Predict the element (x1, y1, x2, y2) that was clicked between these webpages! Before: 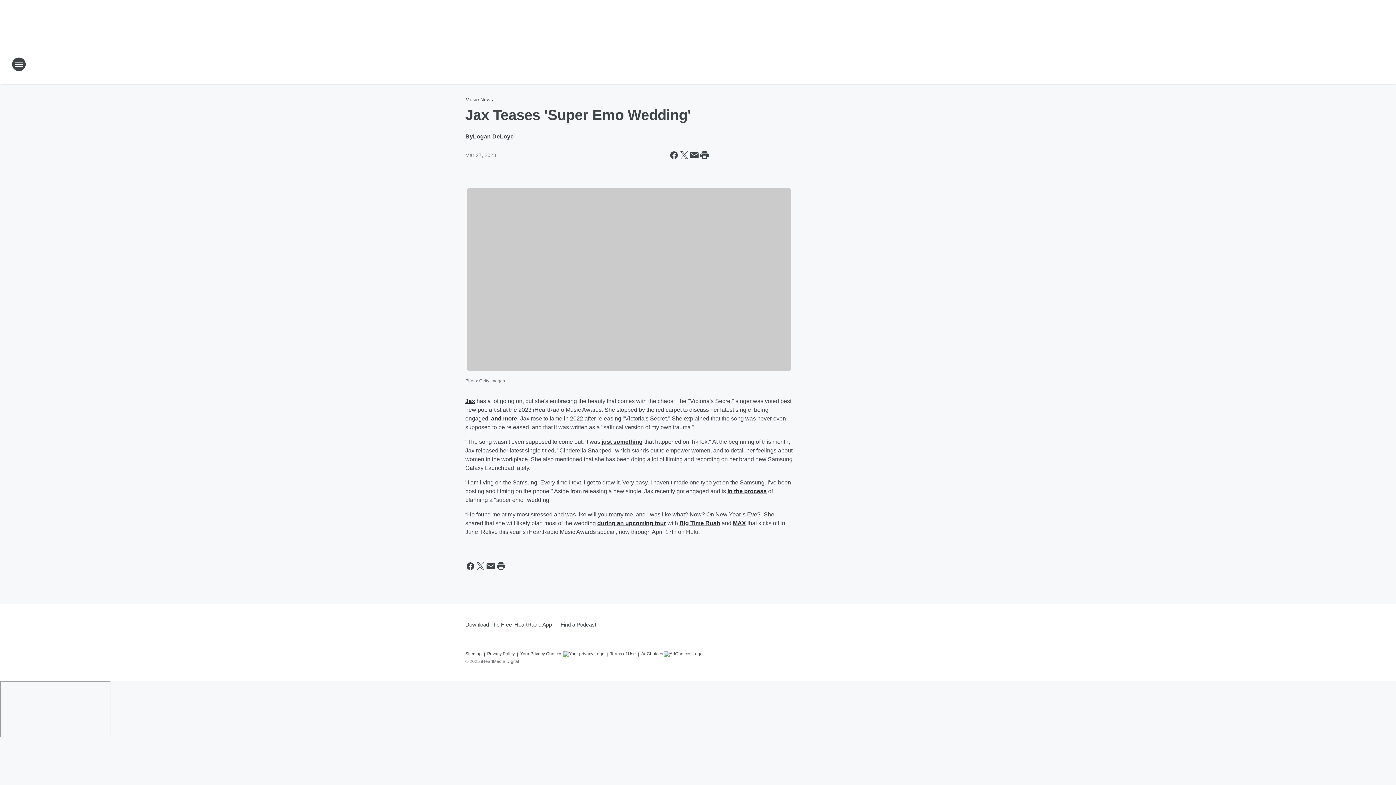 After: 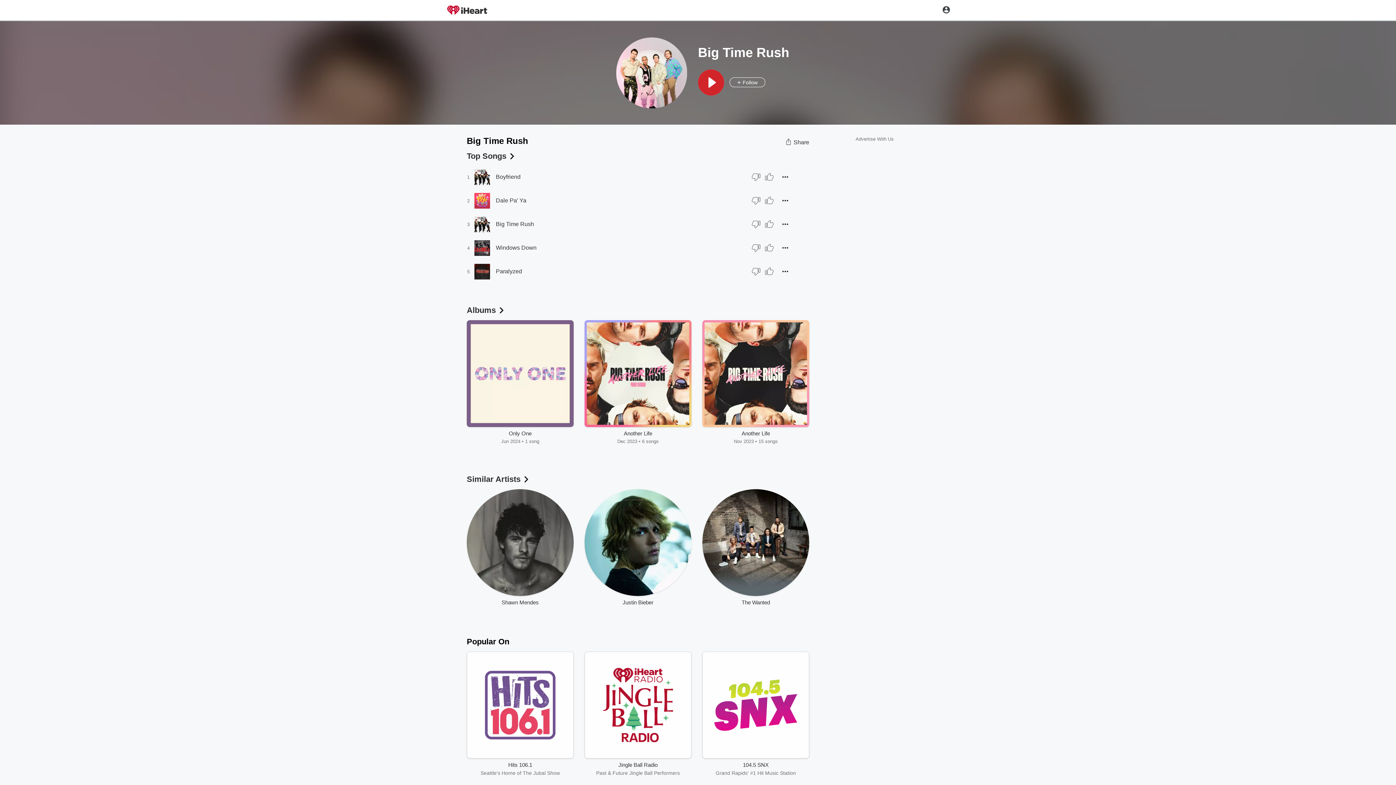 Action: label: Big Time Rush bbox: (679, 520, 720, 526)